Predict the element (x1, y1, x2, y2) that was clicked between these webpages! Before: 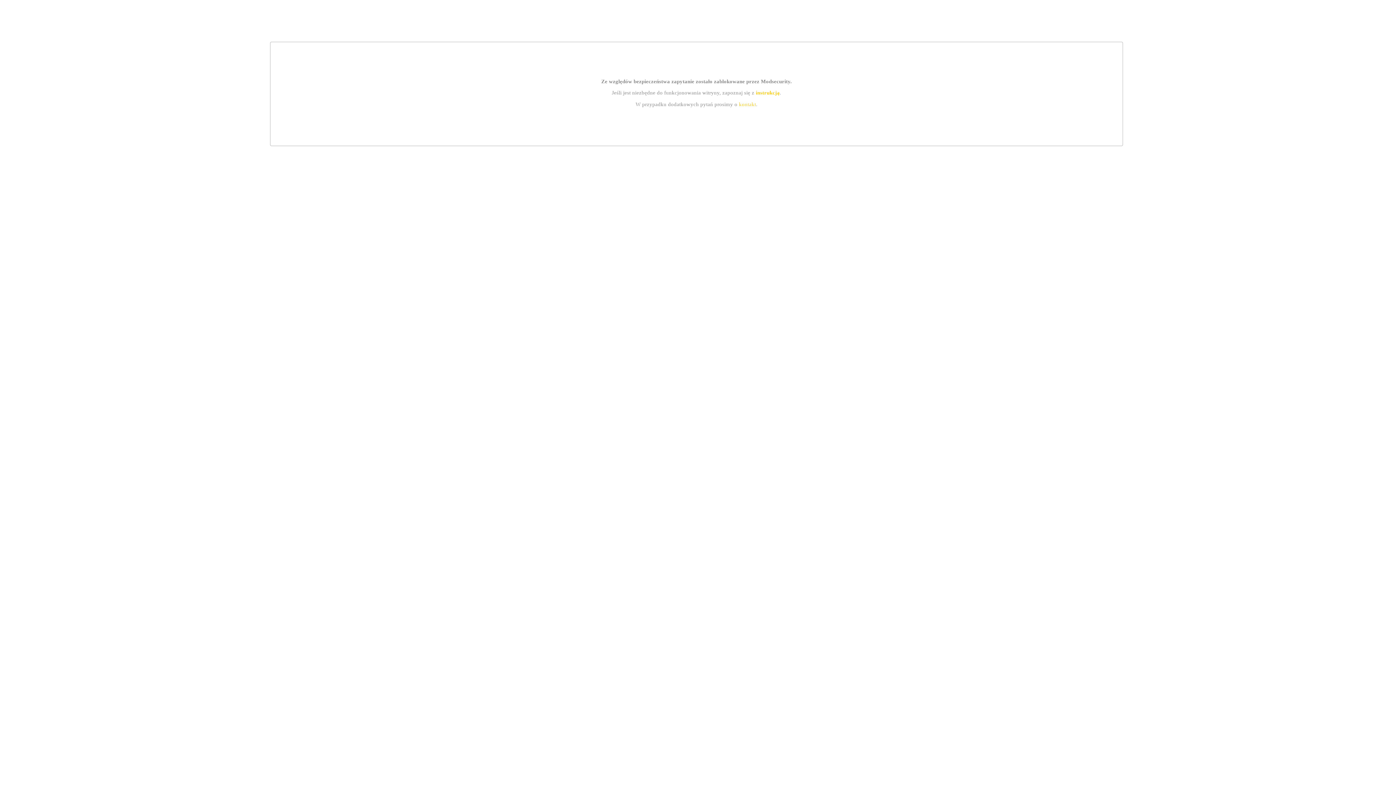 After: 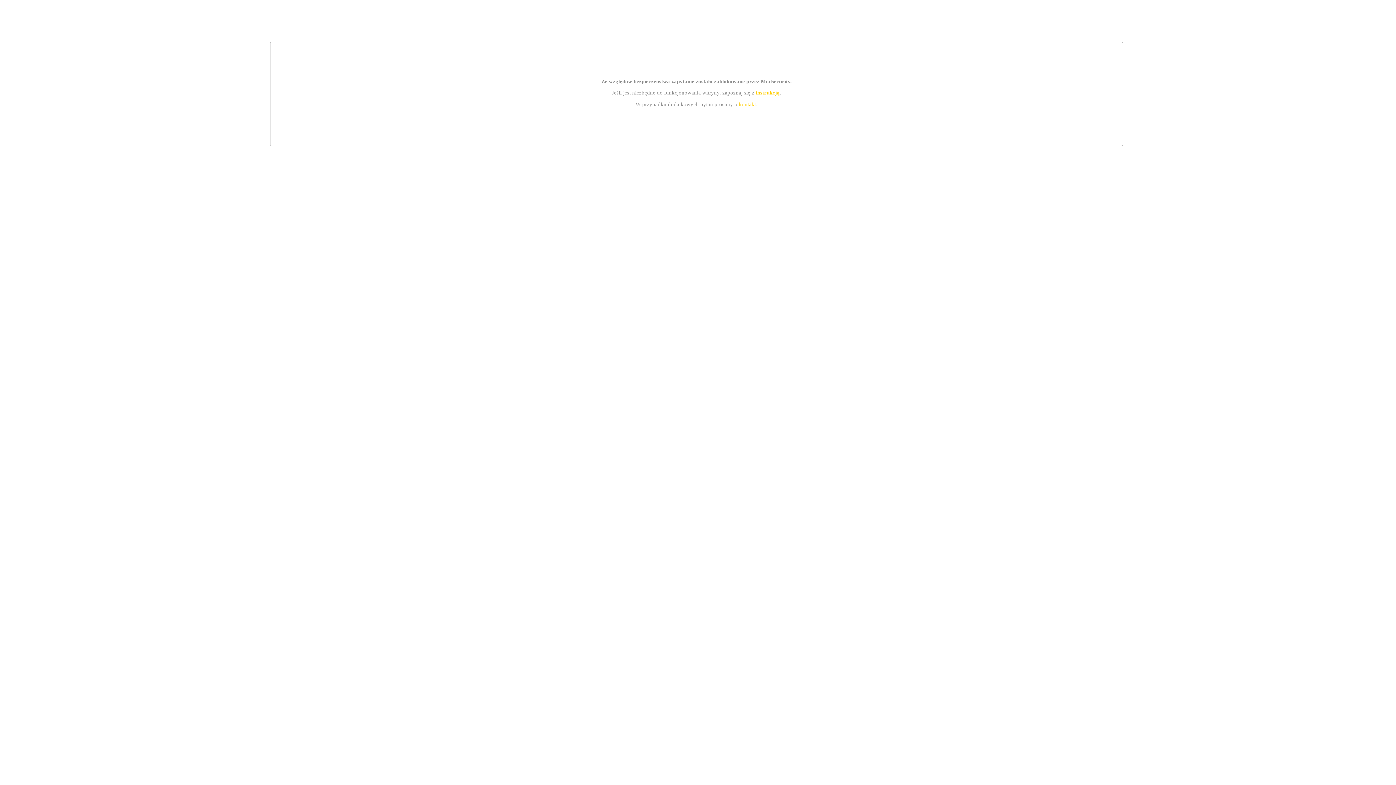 Action: label: instrukcją bbox: (755, 89, 779, 95)